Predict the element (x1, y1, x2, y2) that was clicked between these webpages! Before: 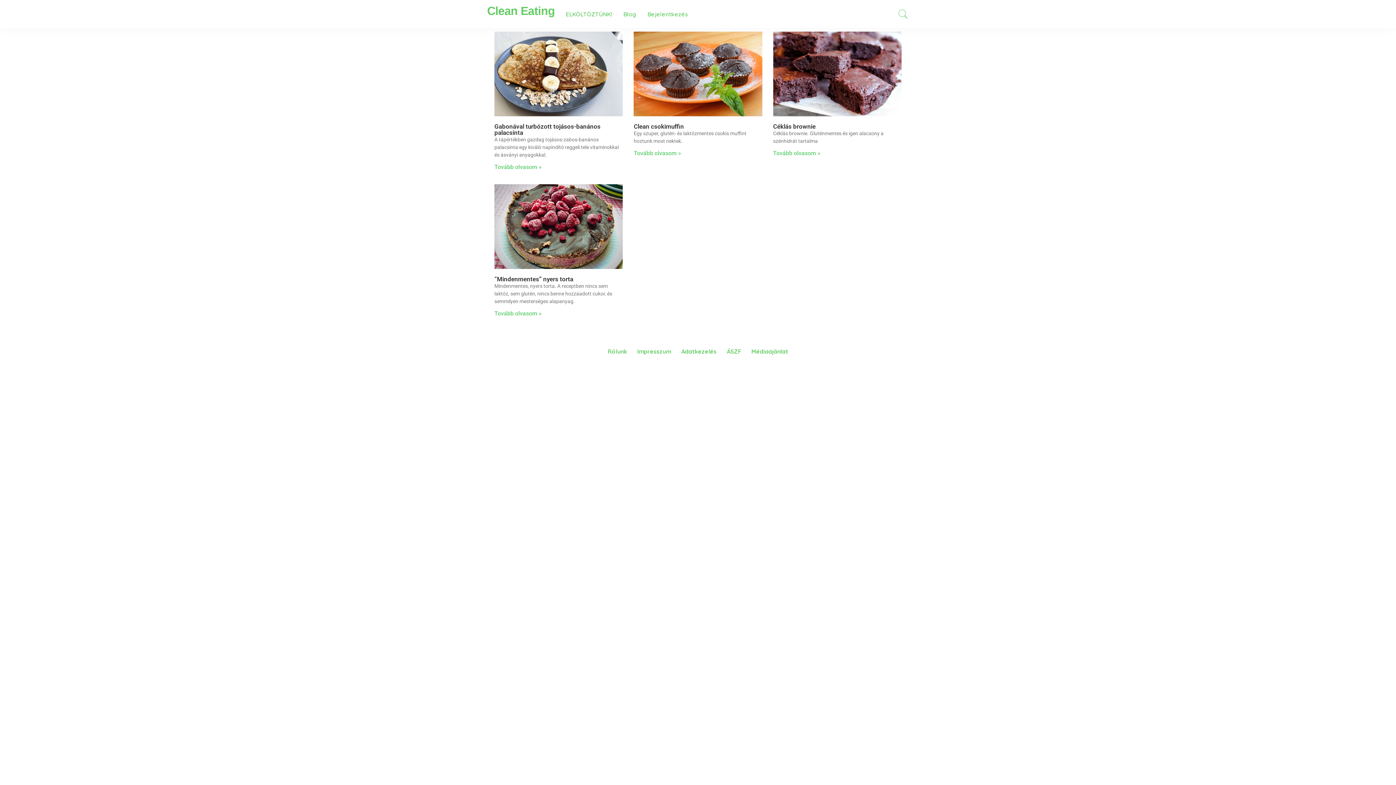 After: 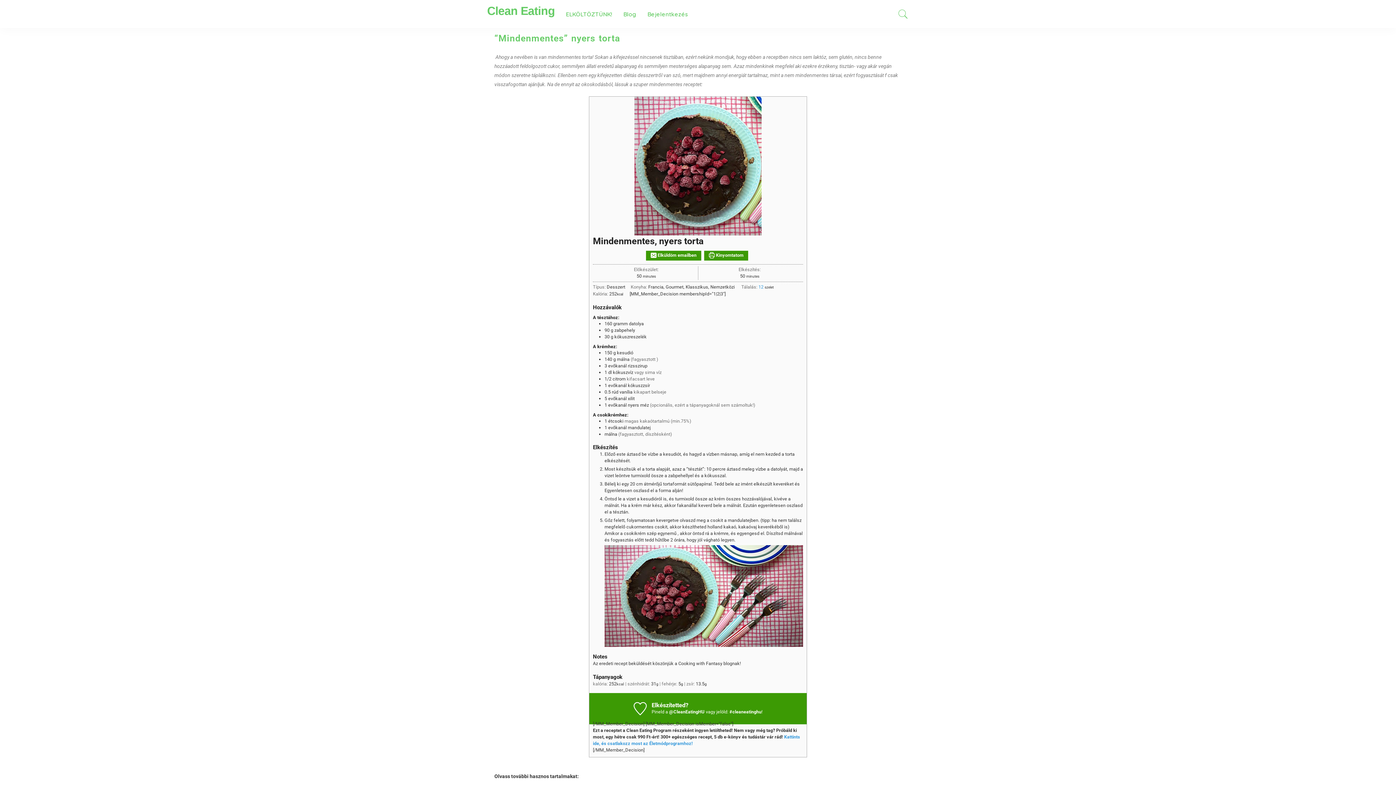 Action: label: Read more about “Mindenmentes” nyers torta bbox: (494, 310, 541, 317)